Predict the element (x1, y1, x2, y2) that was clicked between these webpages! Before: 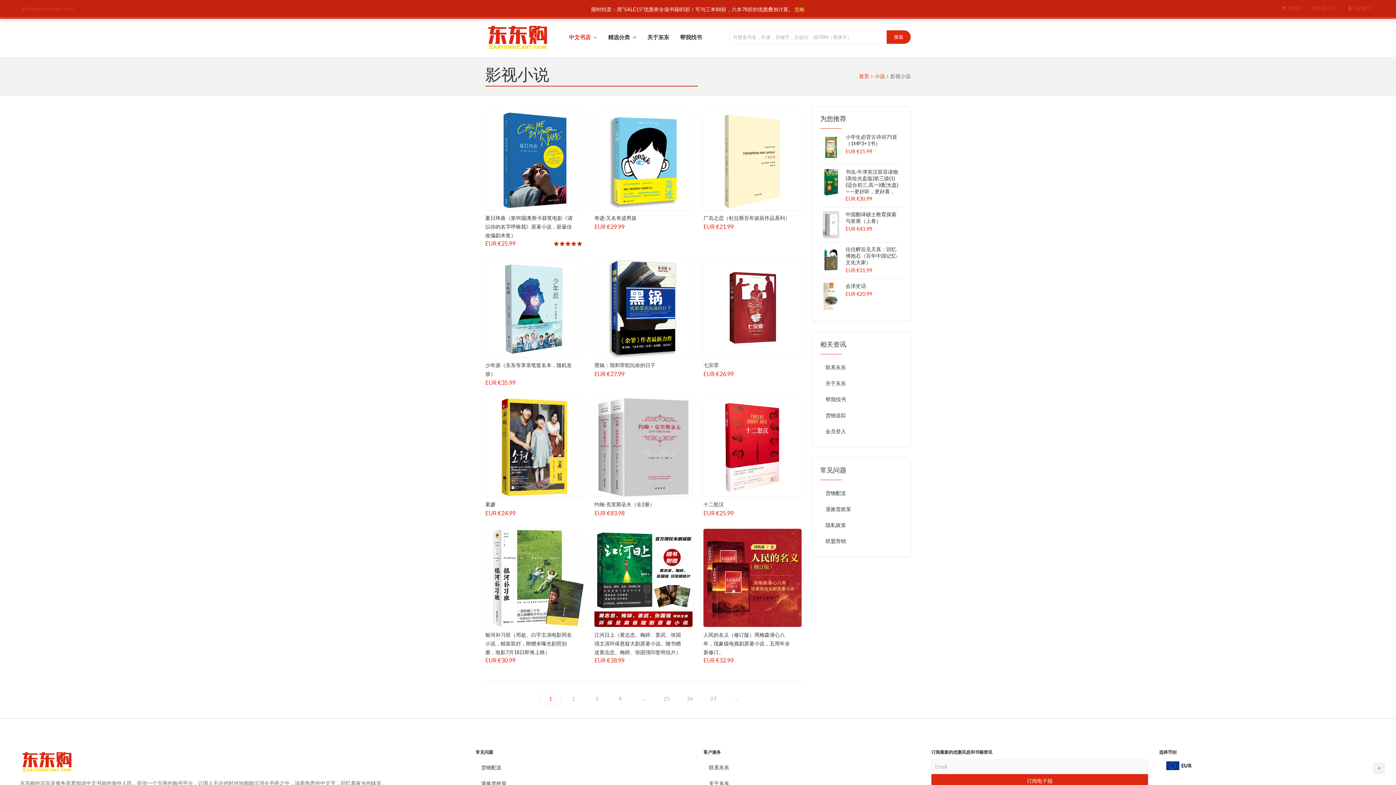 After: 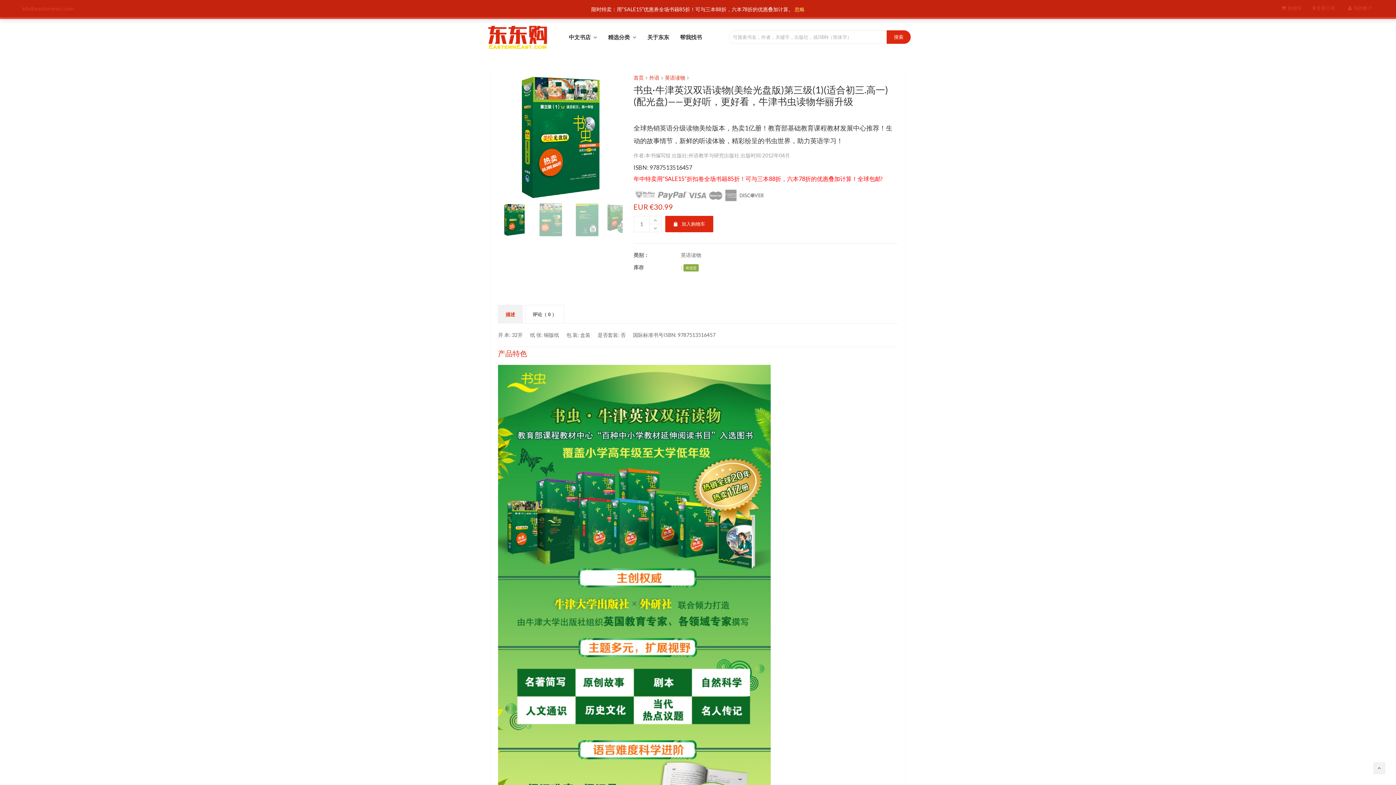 Action: bbox: (820, 168, 842, 196)